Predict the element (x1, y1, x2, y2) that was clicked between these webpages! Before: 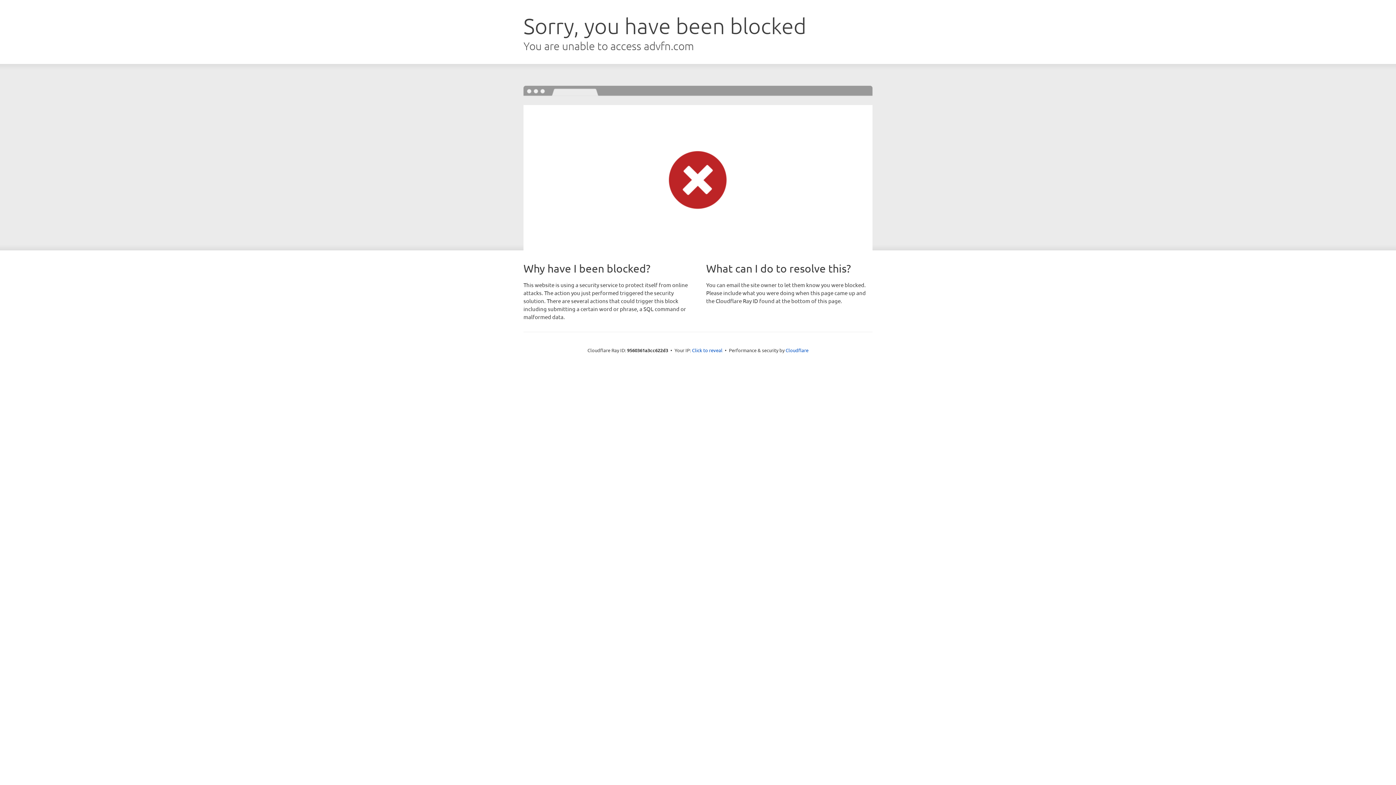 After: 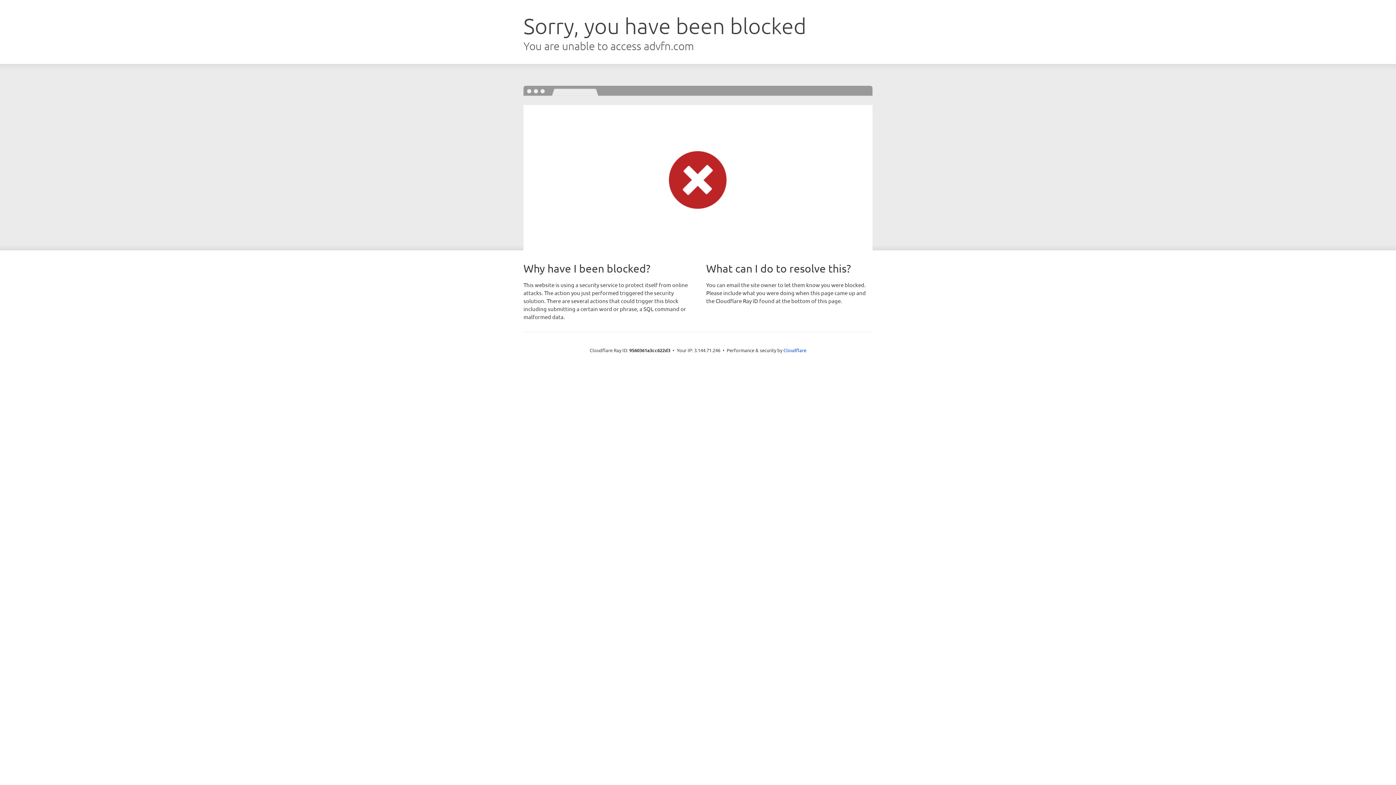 Action: bbox: (692, 346, 722, 353) label: Click to reveal